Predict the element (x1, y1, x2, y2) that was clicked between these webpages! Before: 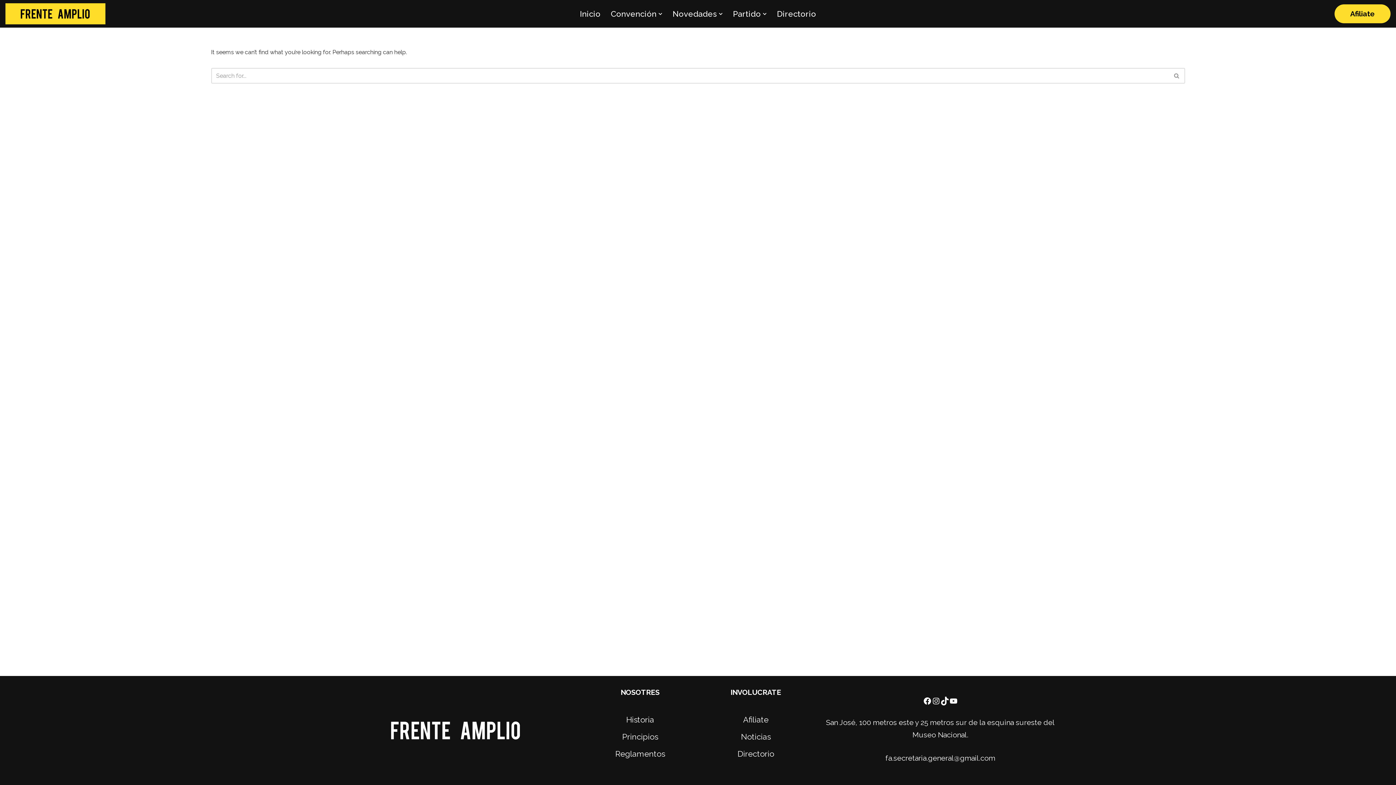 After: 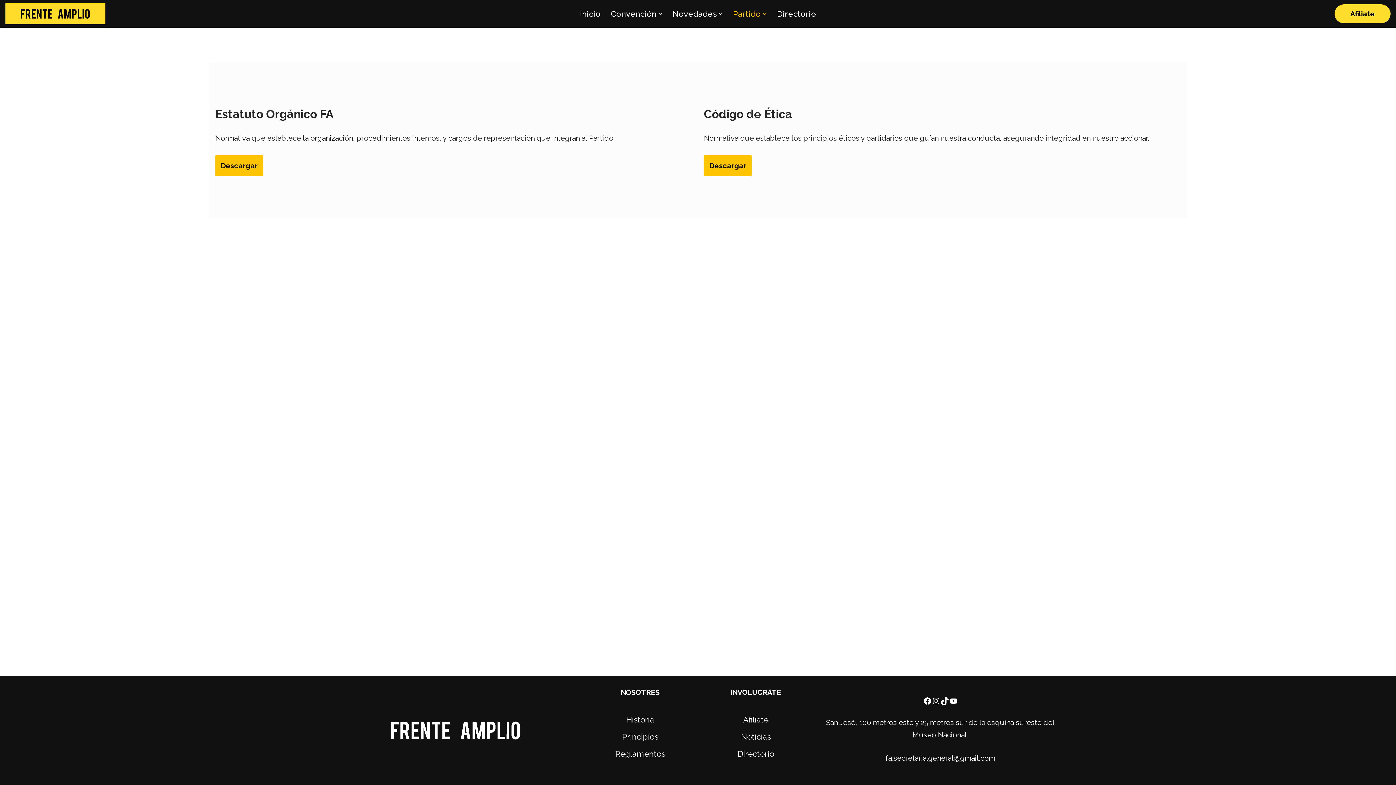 Action: label: Reglamentos bbox: (615, 749, 665, 758)